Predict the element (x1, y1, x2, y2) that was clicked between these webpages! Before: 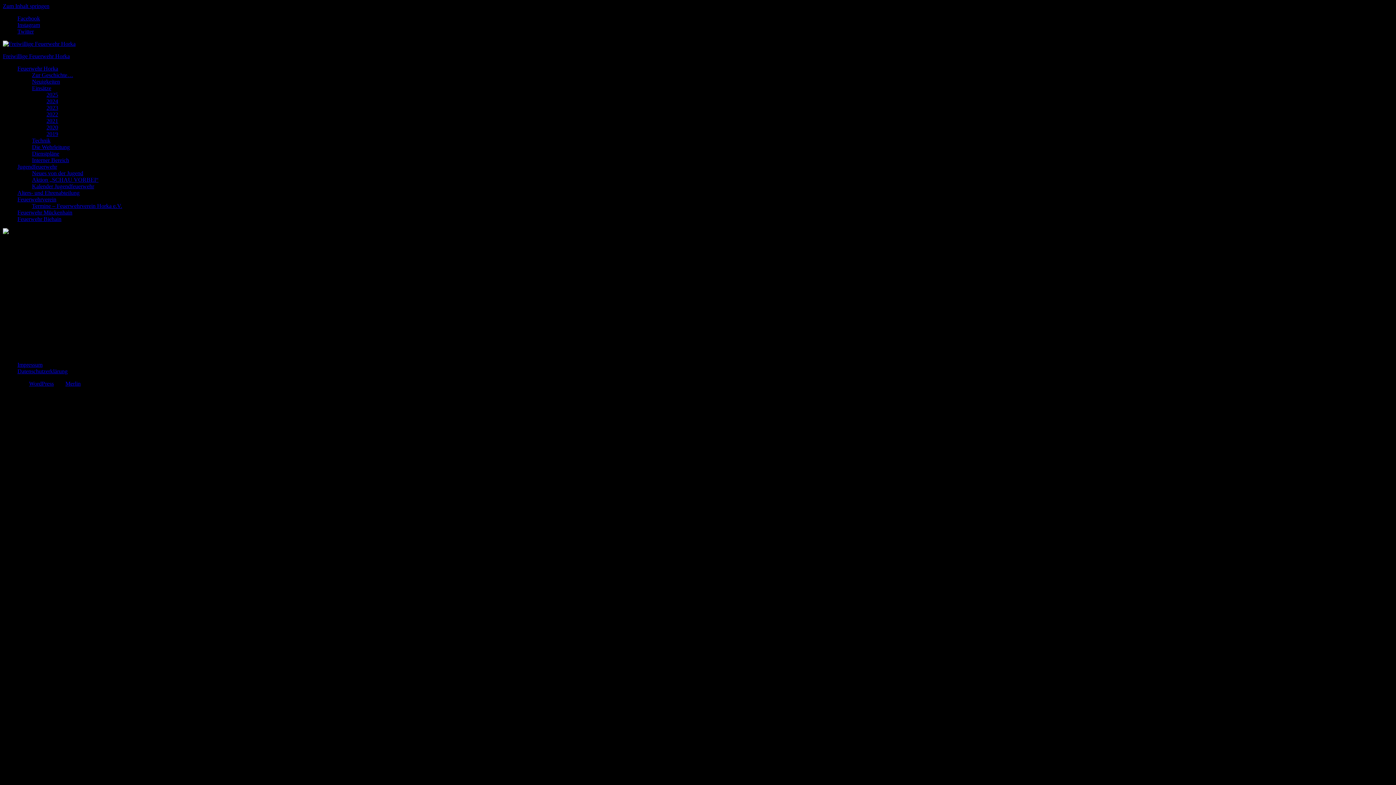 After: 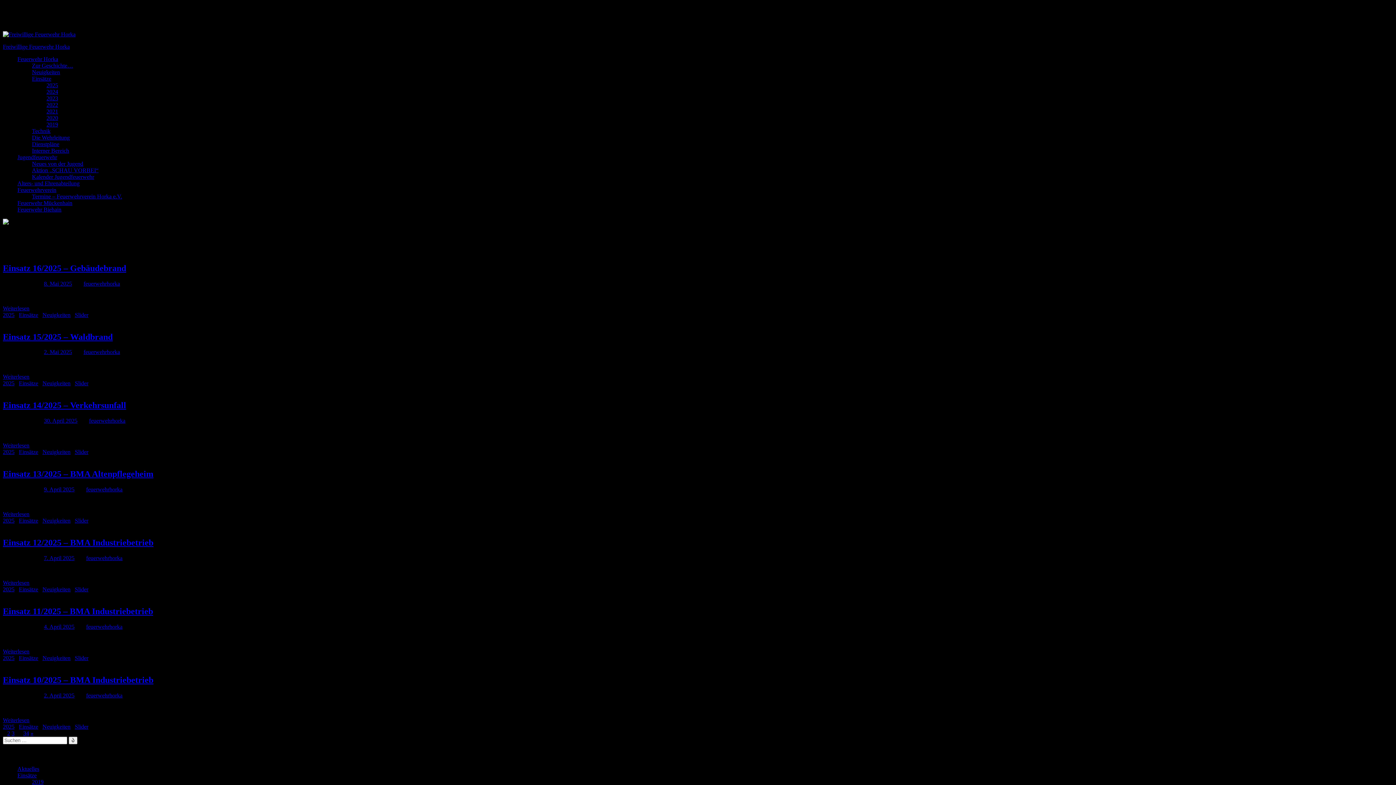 Action: bbox: (32, 85, 51, 91) label: Einsätze